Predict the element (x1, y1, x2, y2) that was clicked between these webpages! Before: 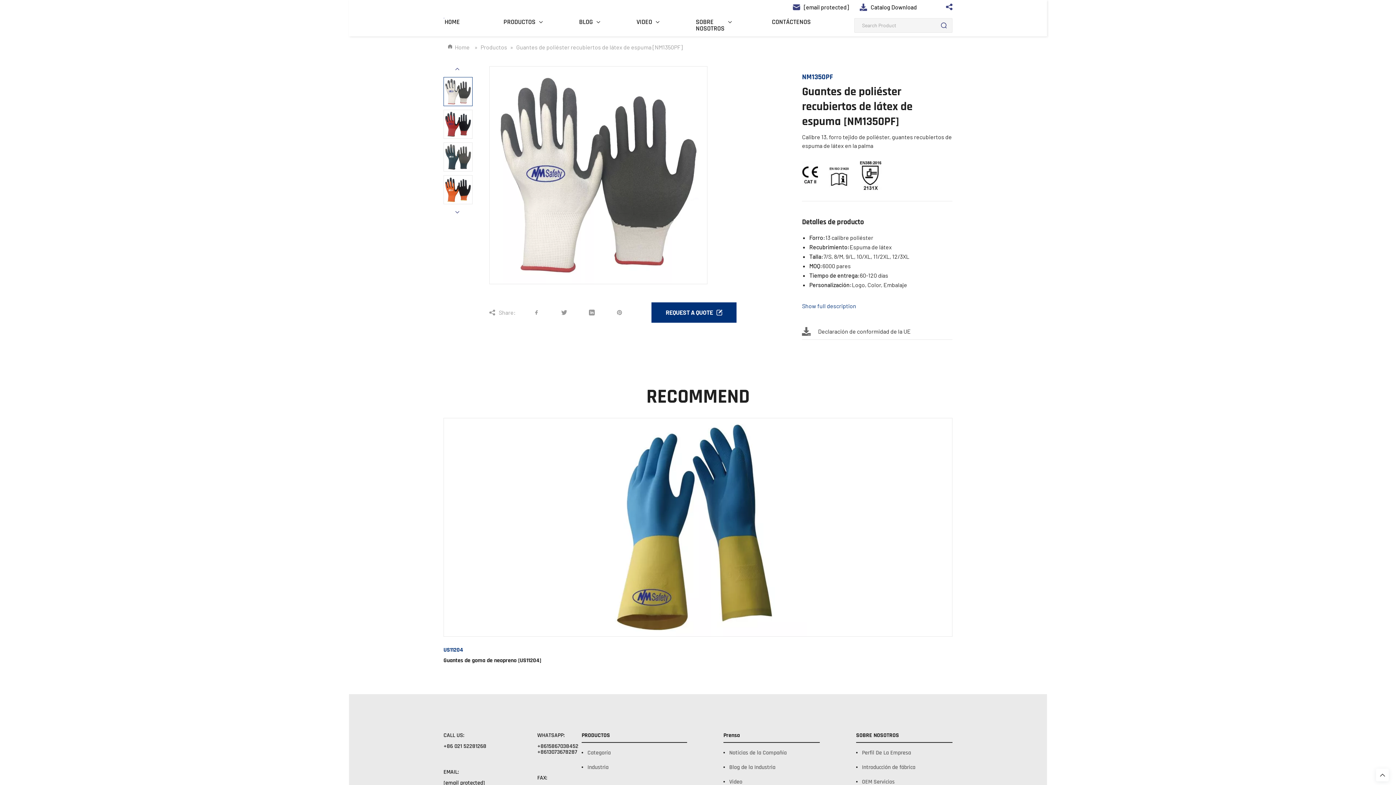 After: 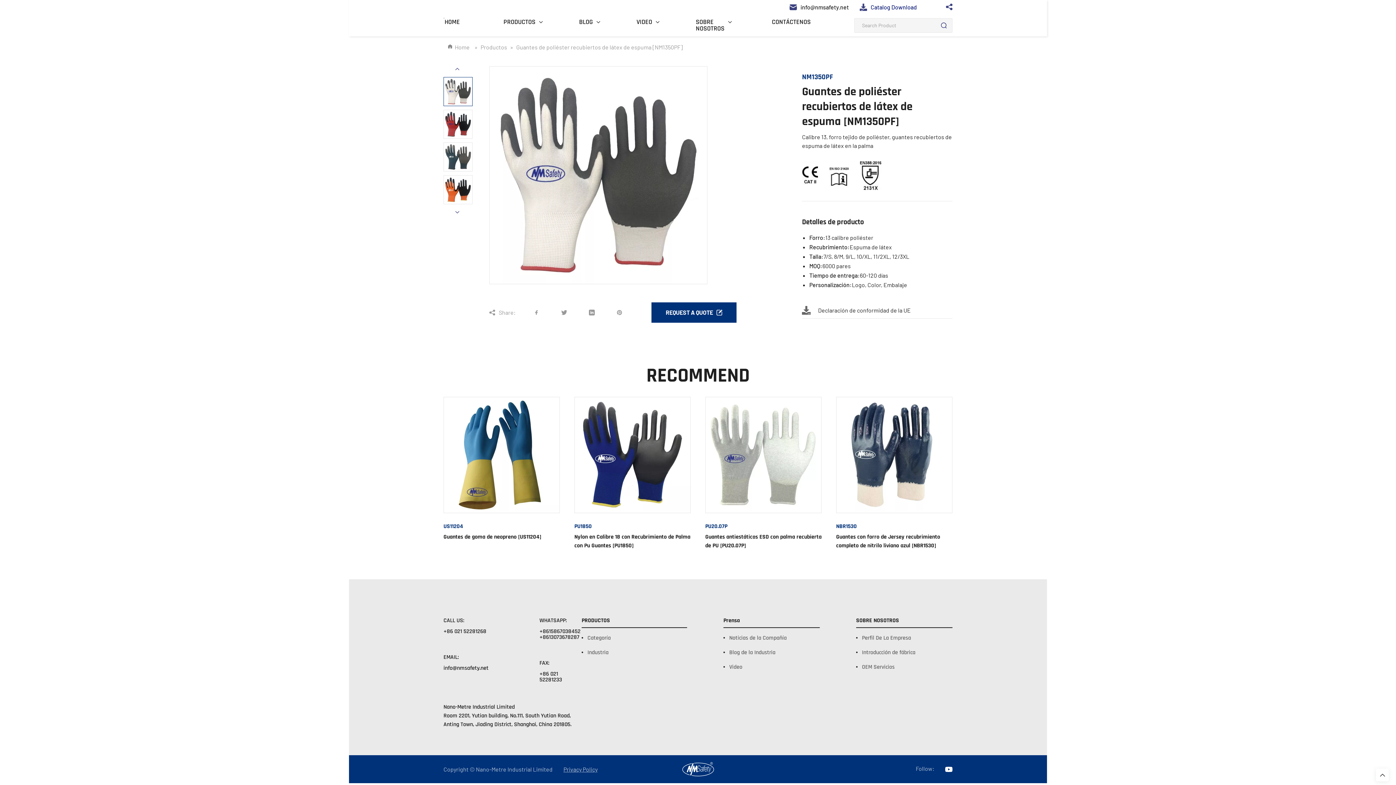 Action: label: Catalog Download bbox: (860, 3, 917, 10)